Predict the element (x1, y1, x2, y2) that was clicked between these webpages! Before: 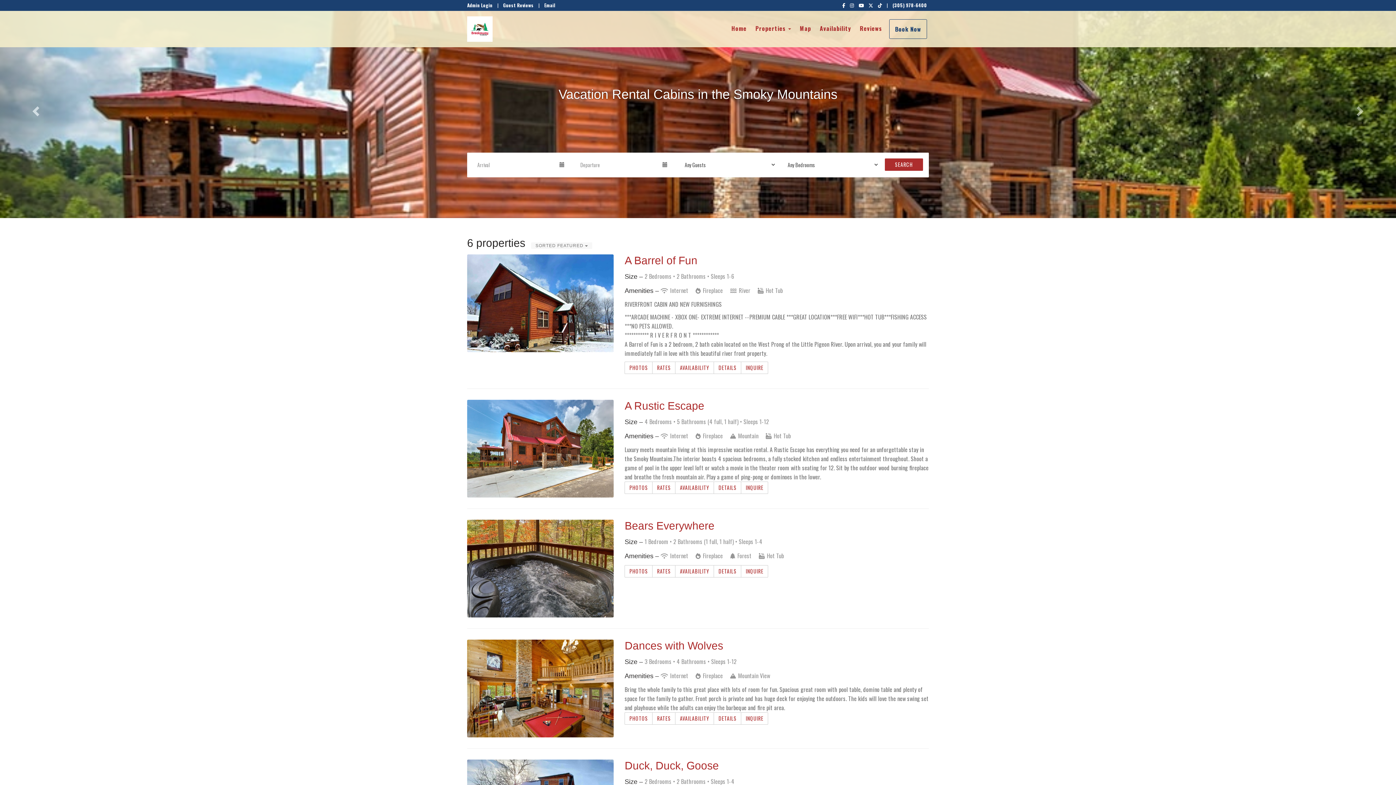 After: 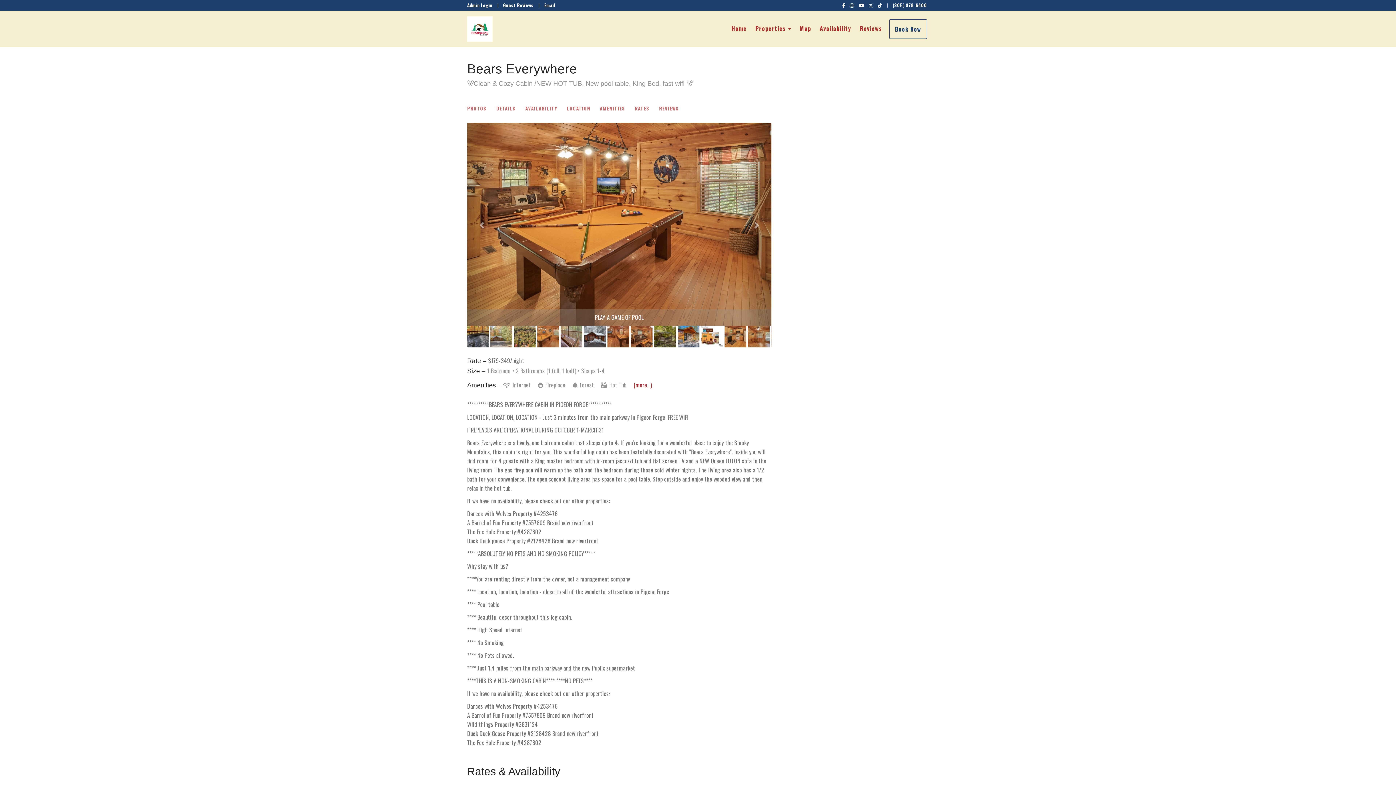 Action: bbox: (467, 520, 613, 617)